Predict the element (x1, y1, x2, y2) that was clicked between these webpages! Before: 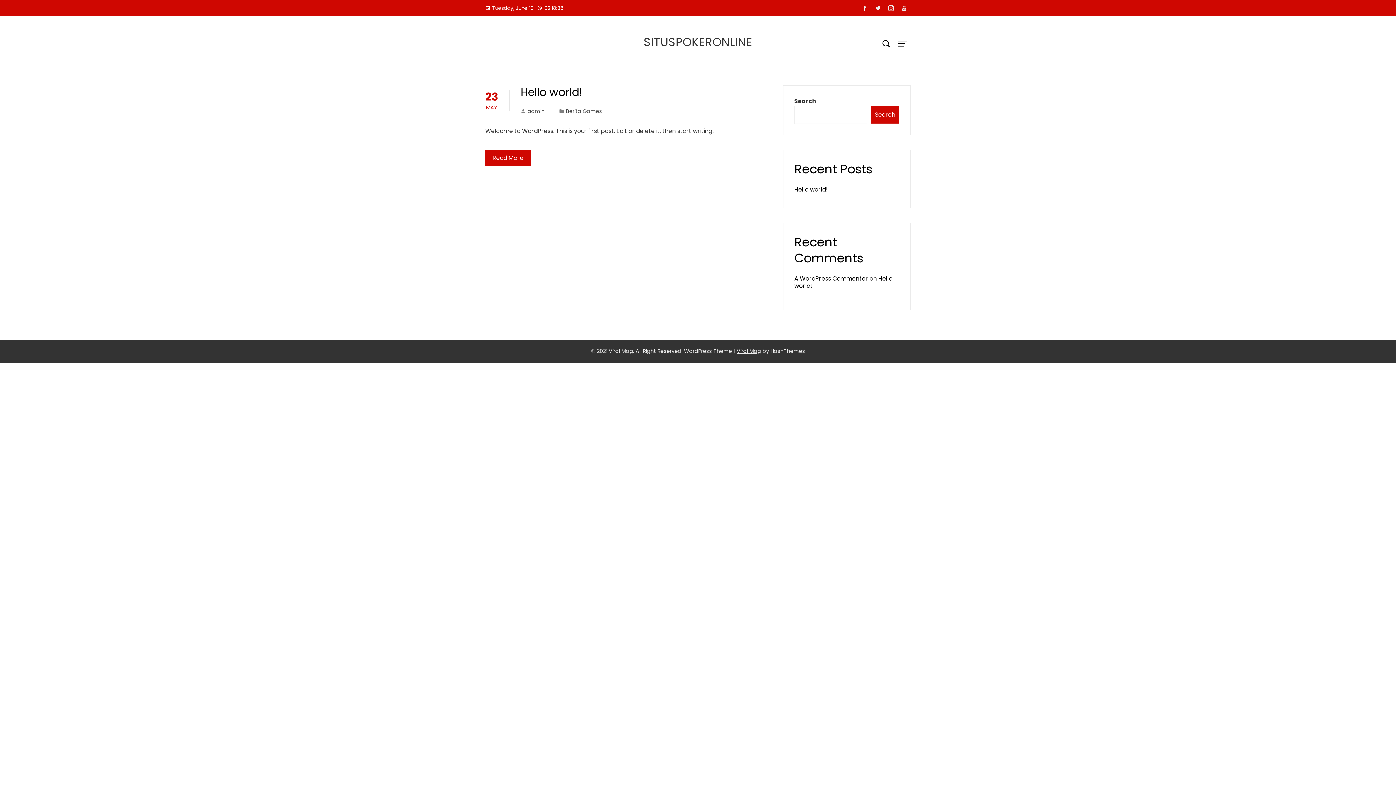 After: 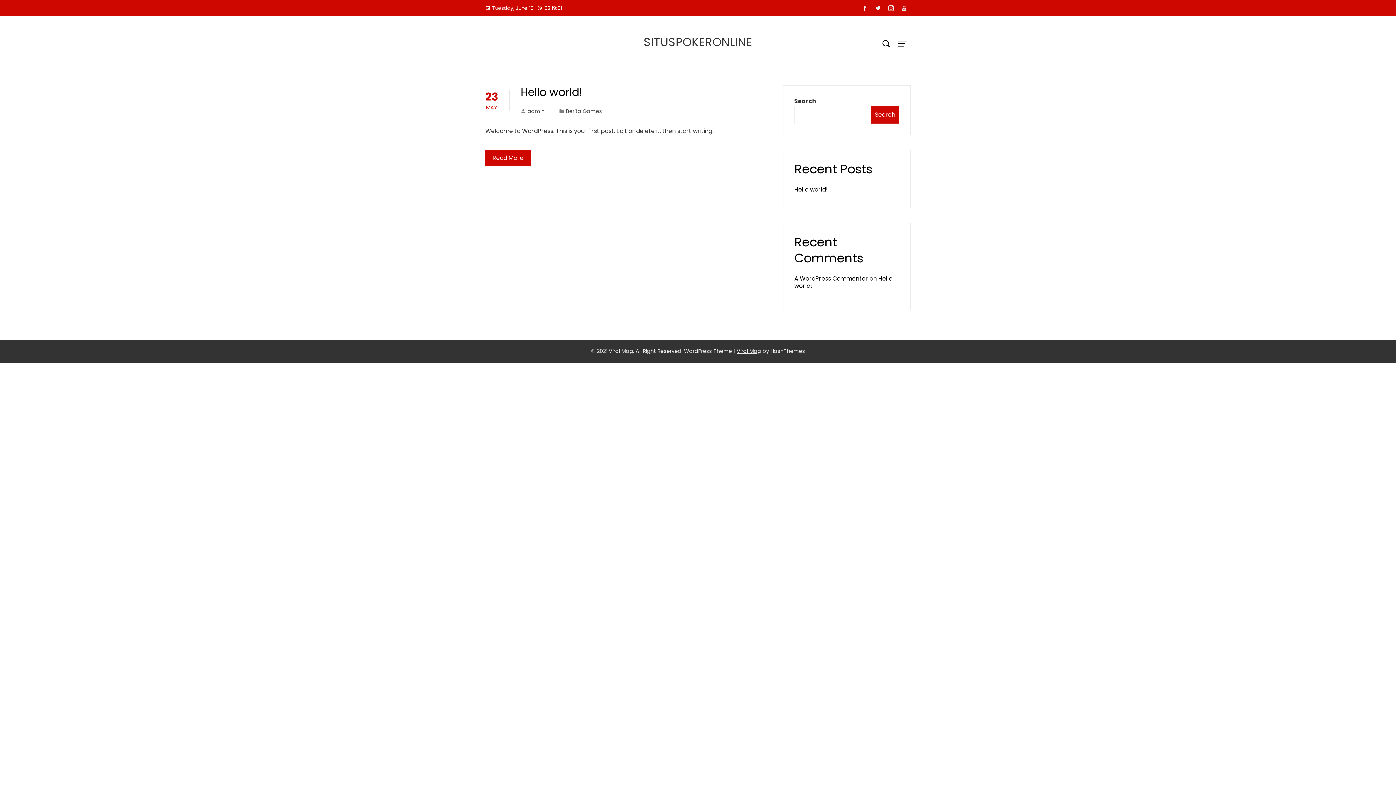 Action: label: Viral Mag bbox: (736, 347, 761, 354)